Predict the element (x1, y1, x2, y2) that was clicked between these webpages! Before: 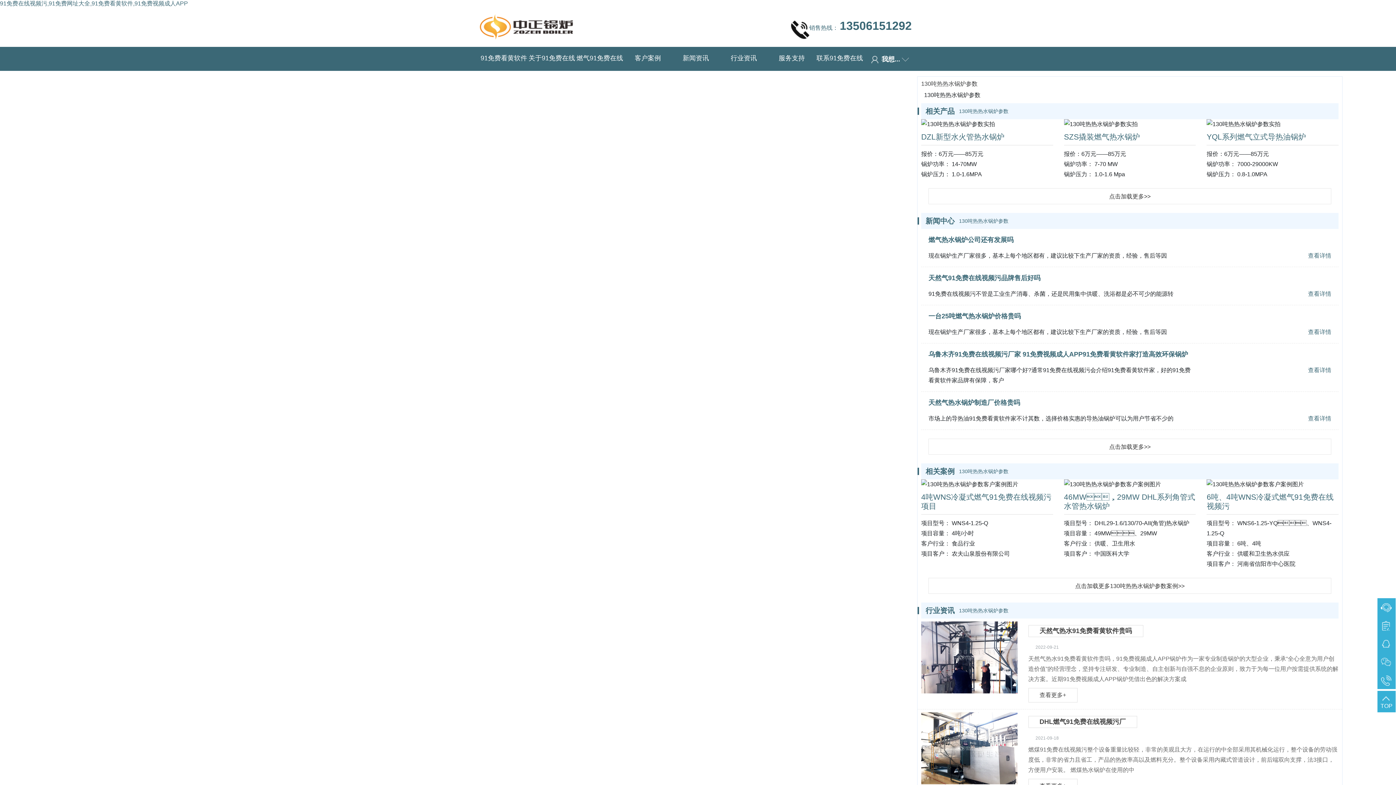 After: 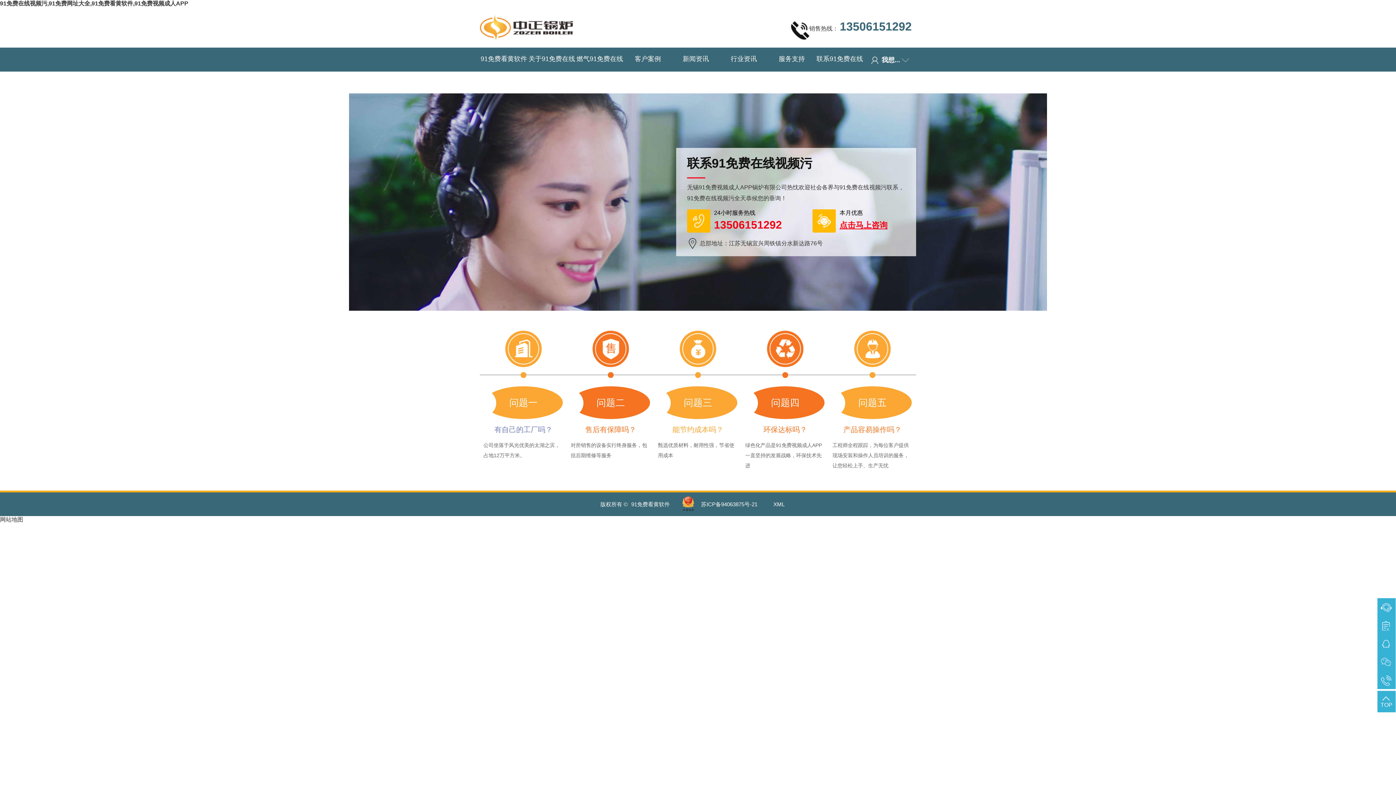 Action: bbox: (816, 46, 864, 92) label: 联系91免费在线视频污